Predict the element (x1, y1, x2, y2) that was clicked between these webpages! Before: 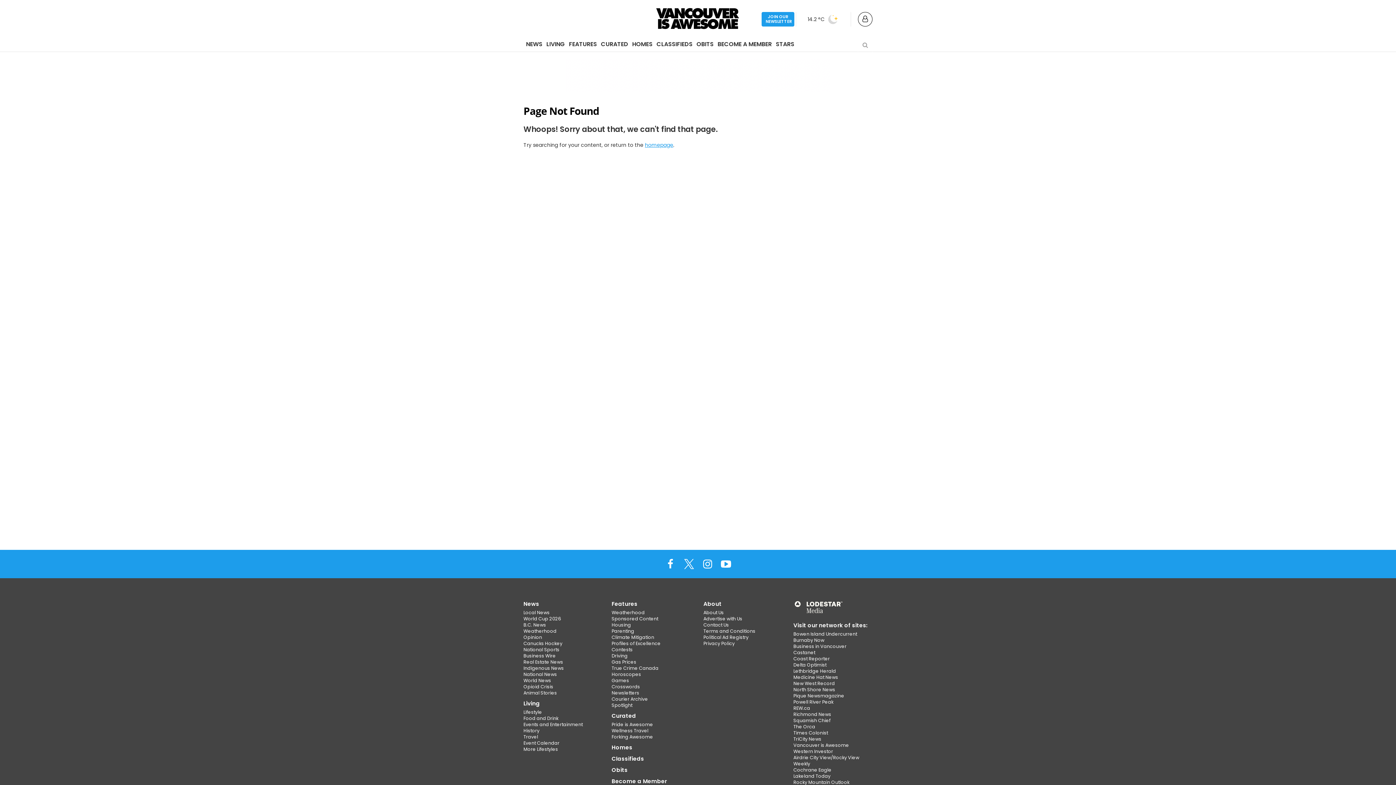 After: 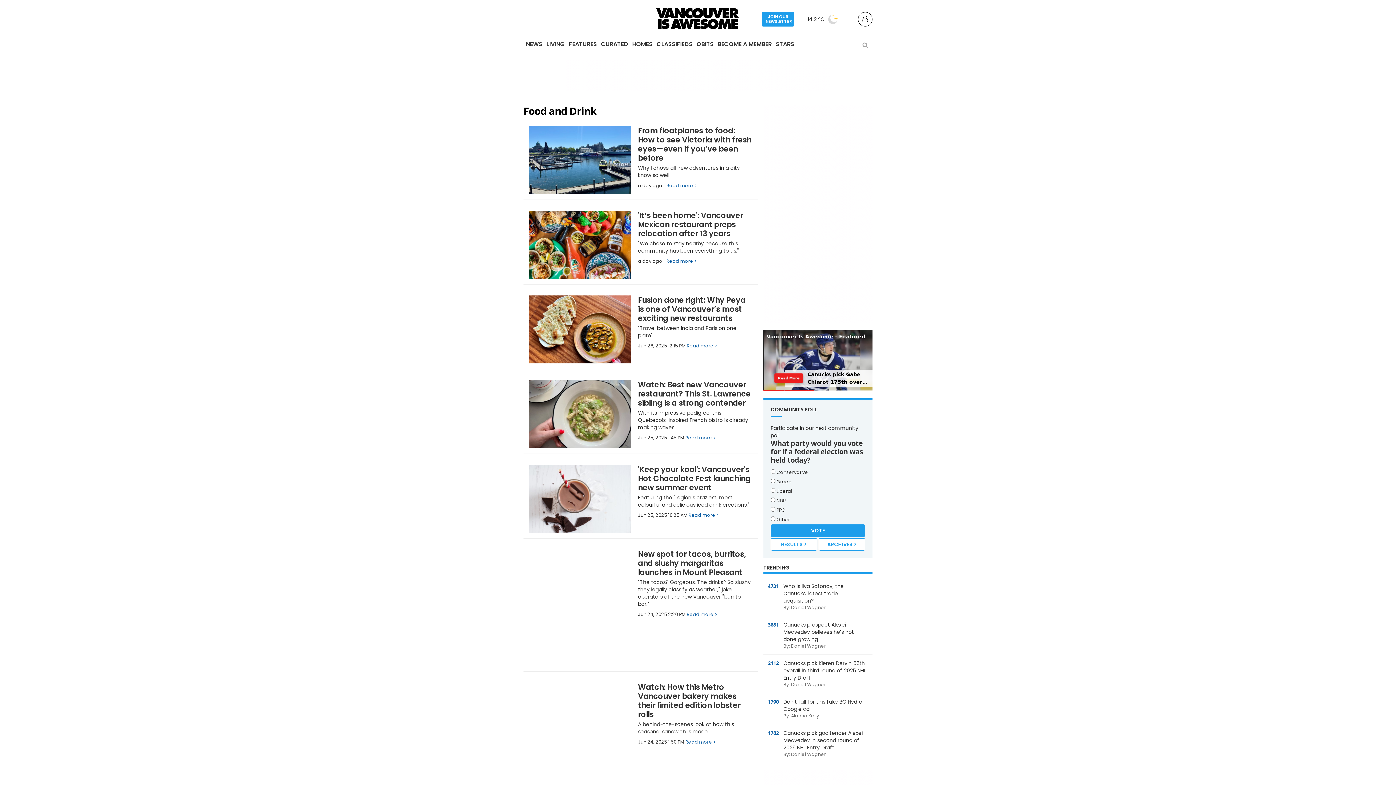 Action: bbox: (523, 715, 558, 721) label: Food and Drink